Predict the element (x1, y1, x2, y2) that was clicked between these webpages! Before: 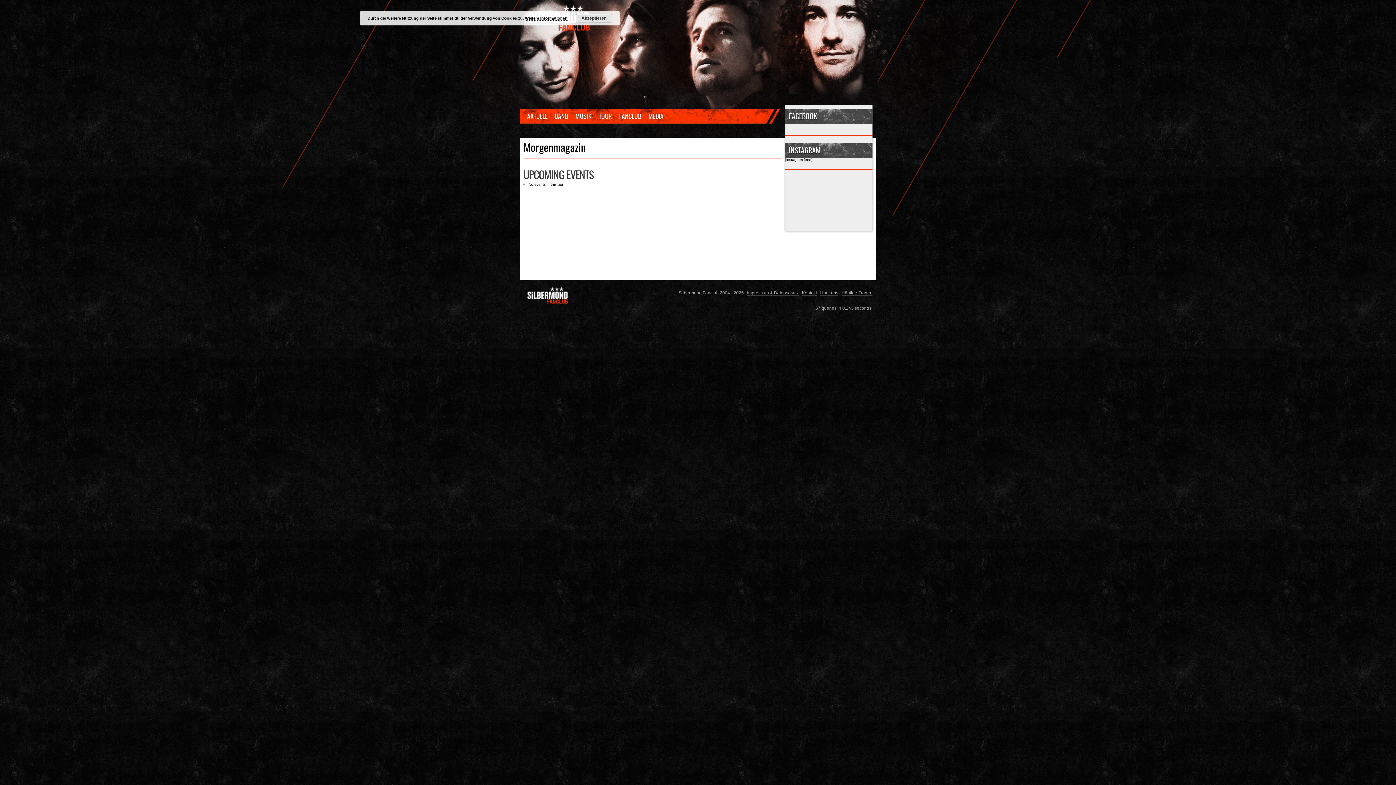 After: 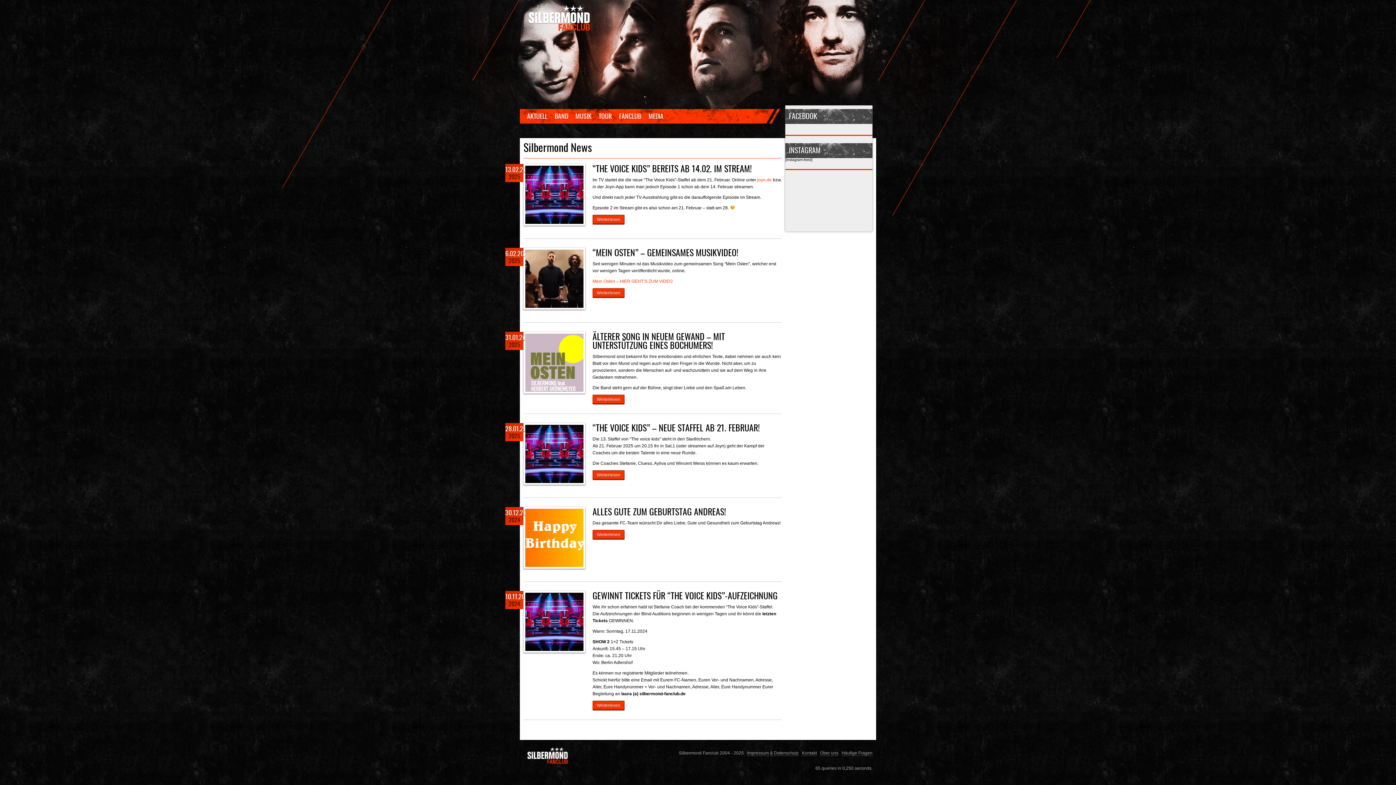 Action: bbox: (523, 109, 551, 123) label: AKTUELL